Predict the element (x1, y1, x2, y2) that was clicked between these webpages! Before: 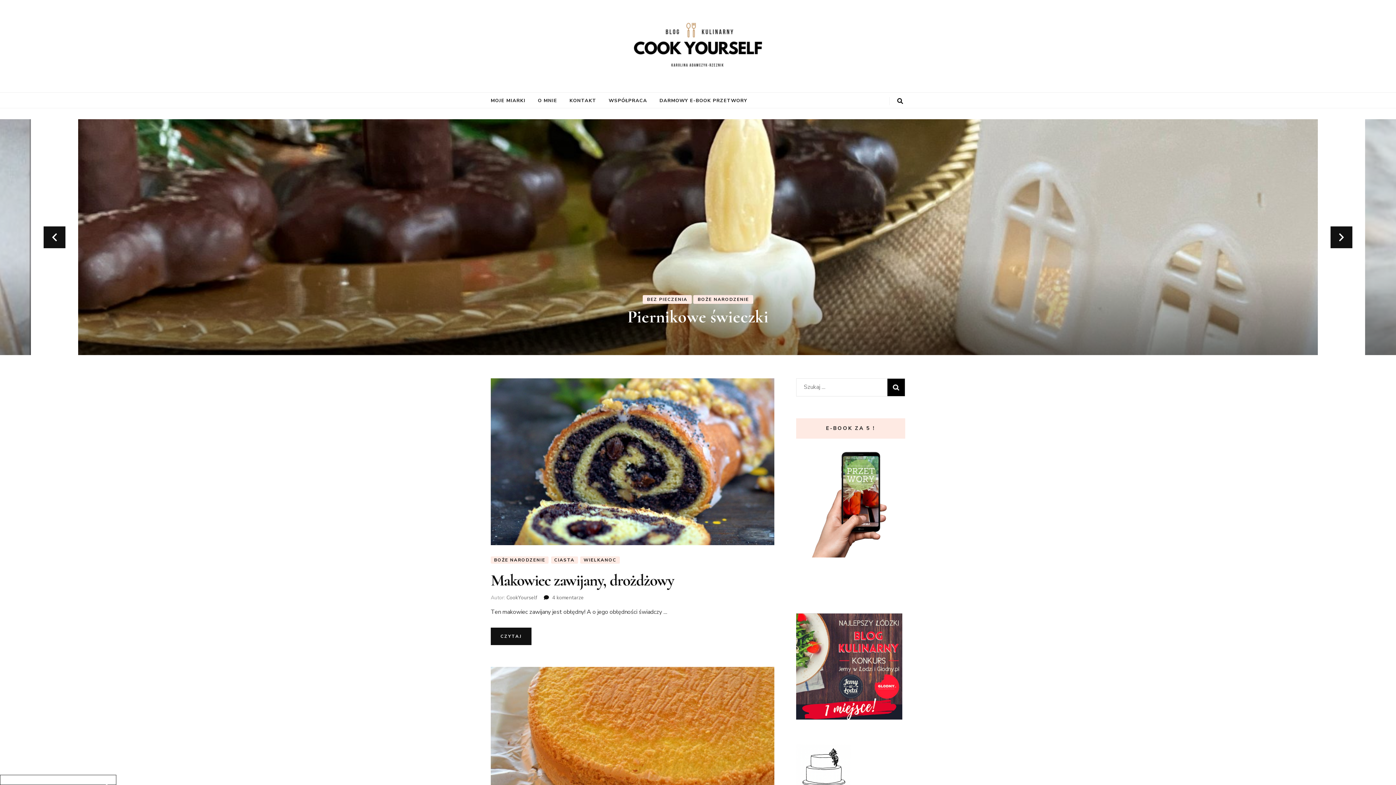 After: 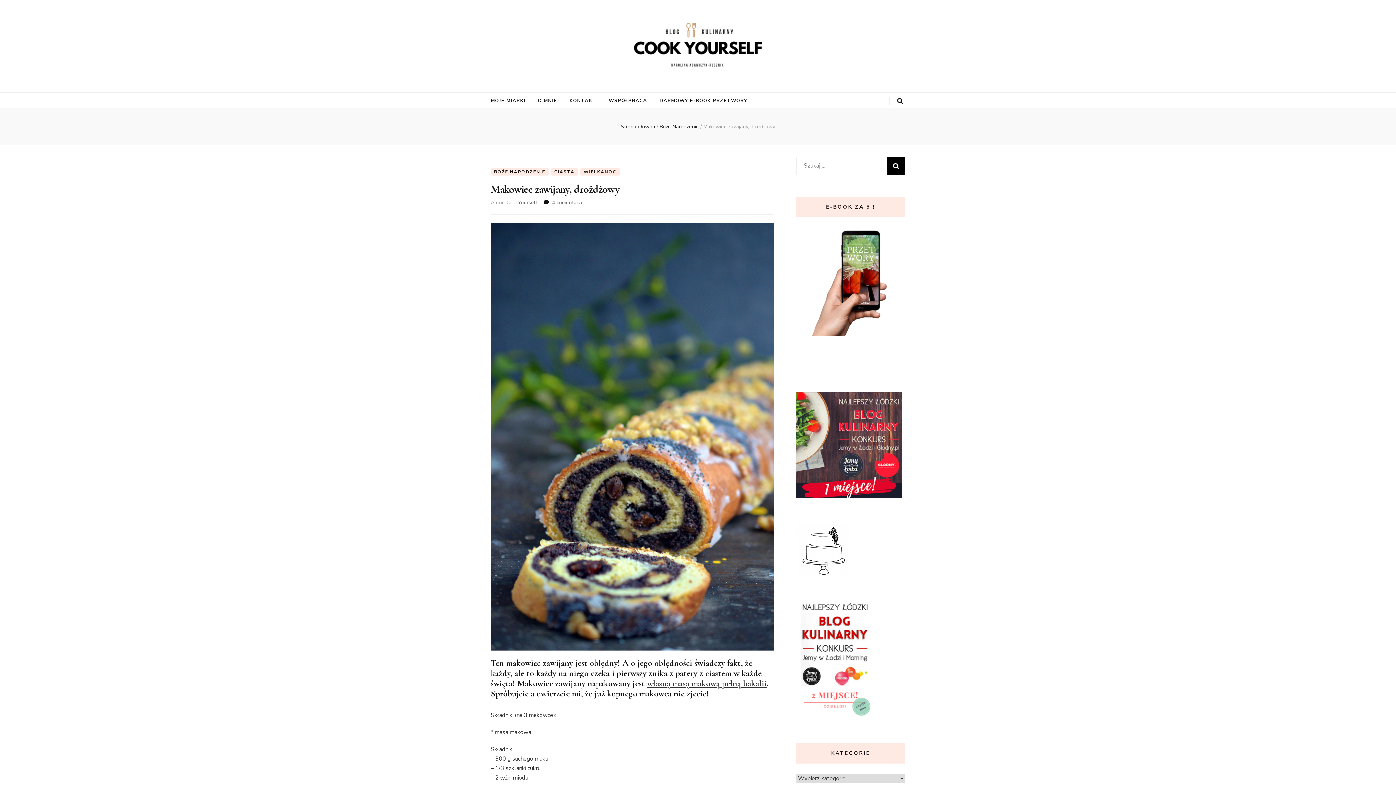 Action: label: Makowiec zawijany, drożdżowy bbox: (490, 570, 674, 590)